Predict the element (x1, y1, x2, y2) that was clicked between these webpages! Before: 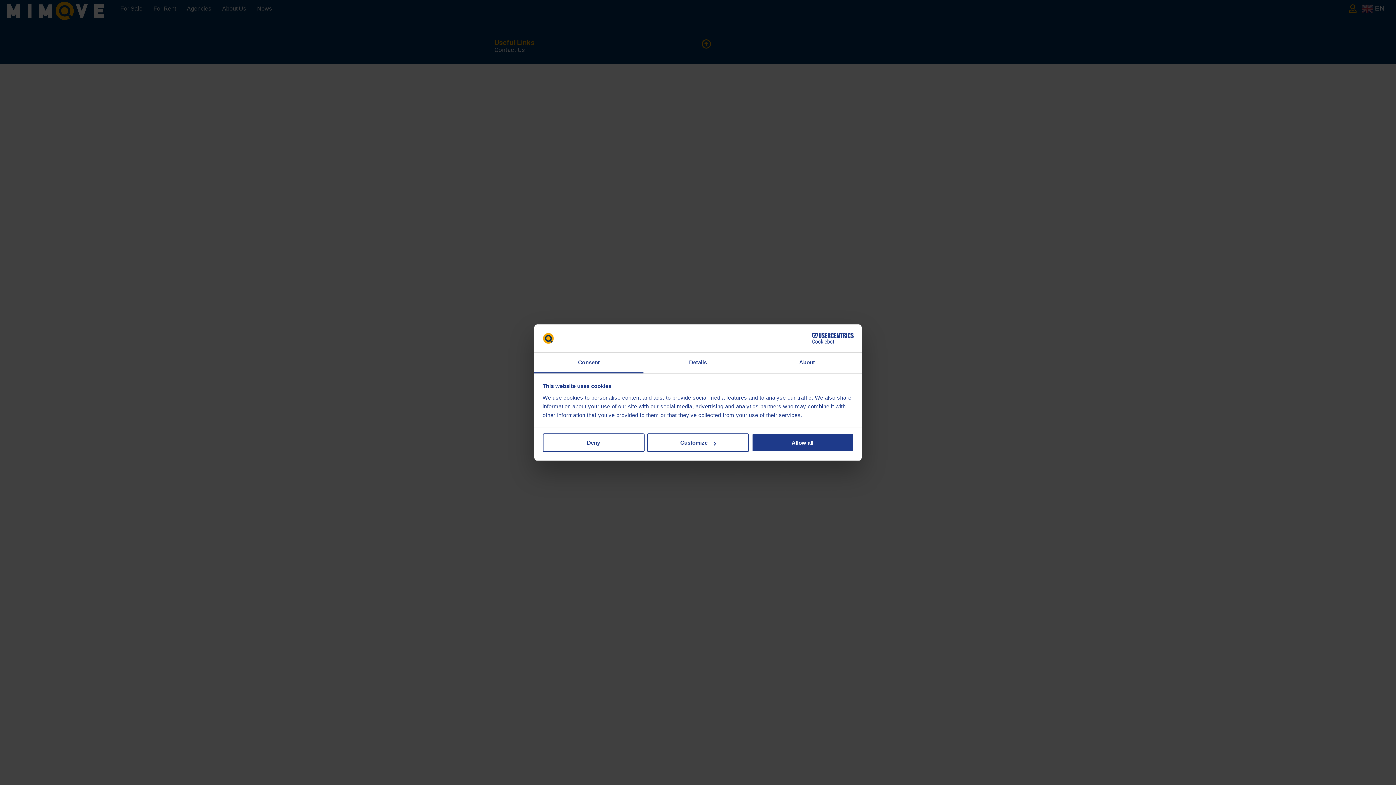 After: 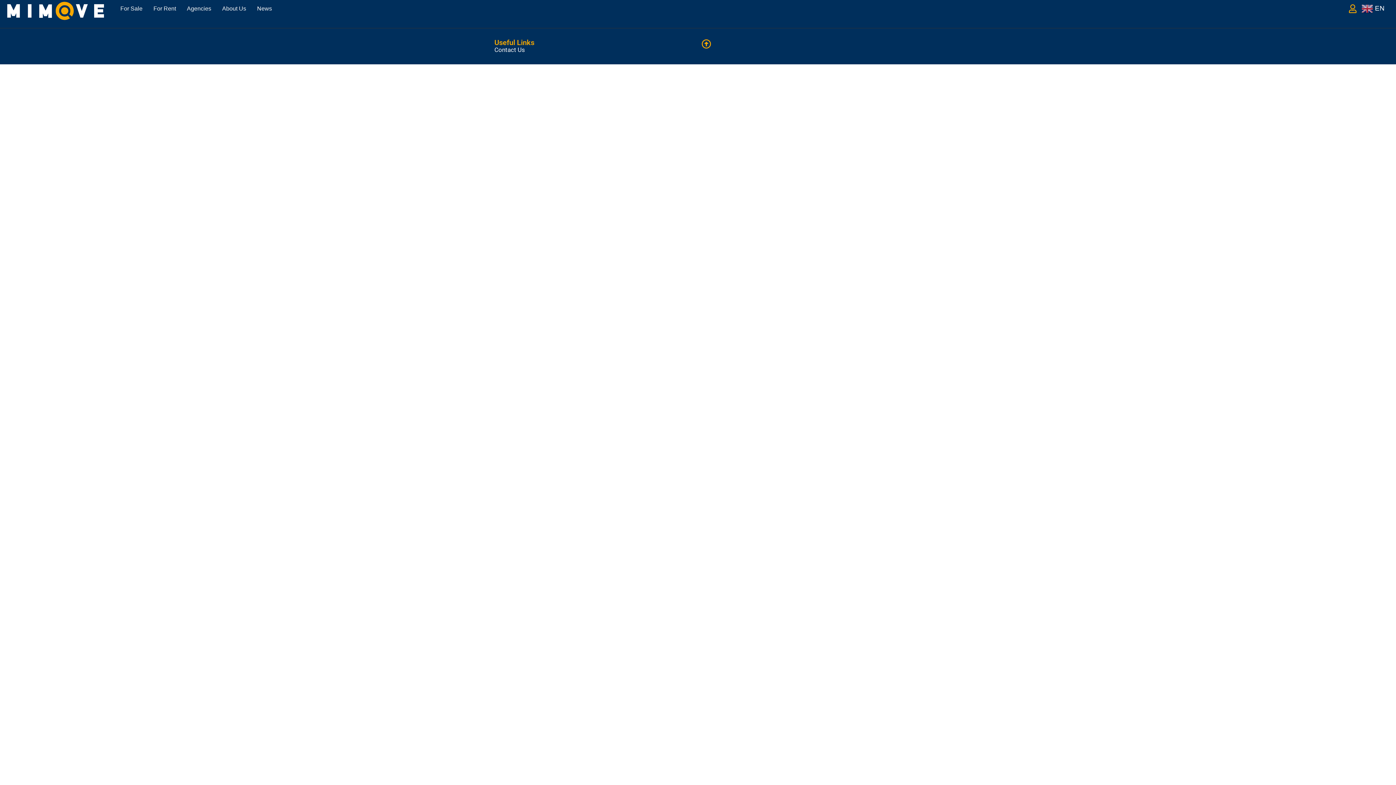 Action: bbox: (542, 433, 644, 452) label: Deny